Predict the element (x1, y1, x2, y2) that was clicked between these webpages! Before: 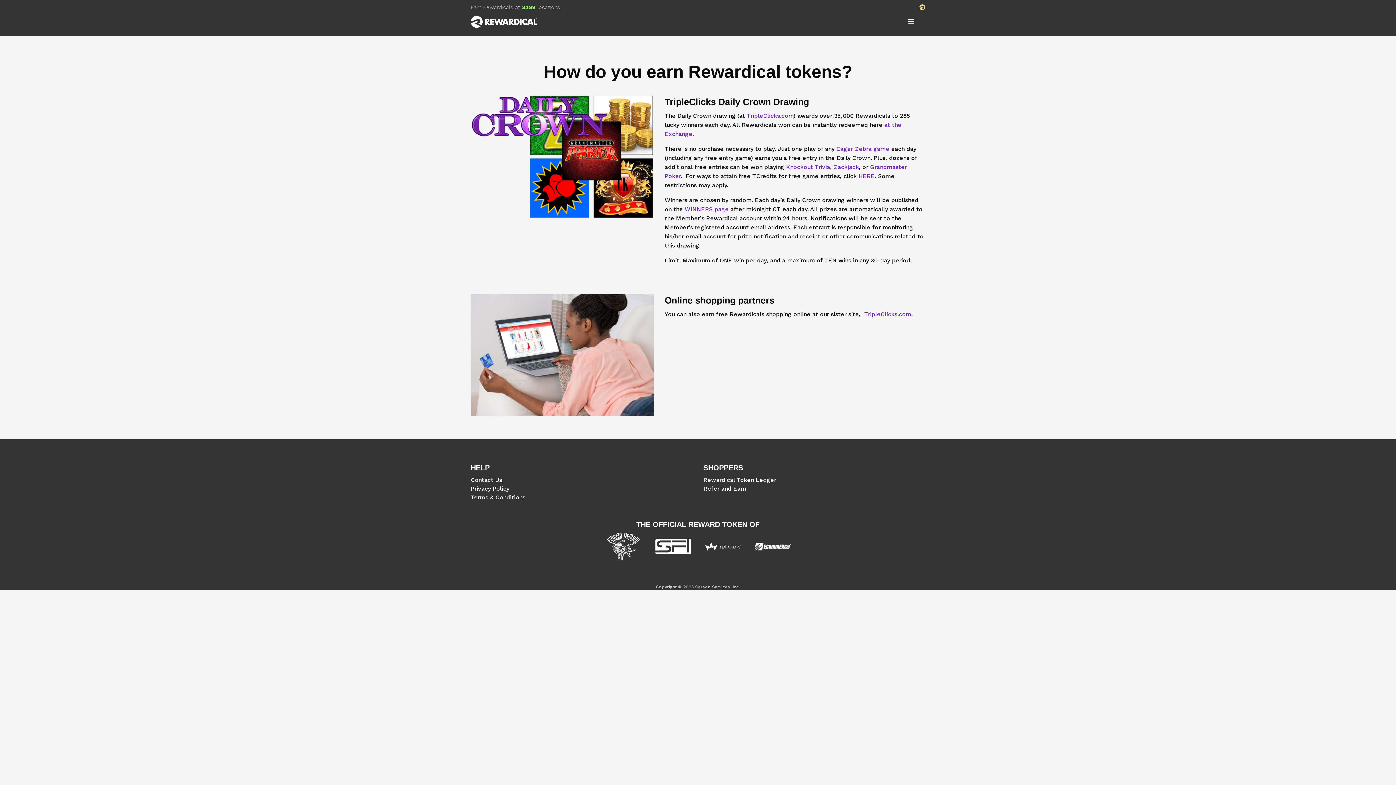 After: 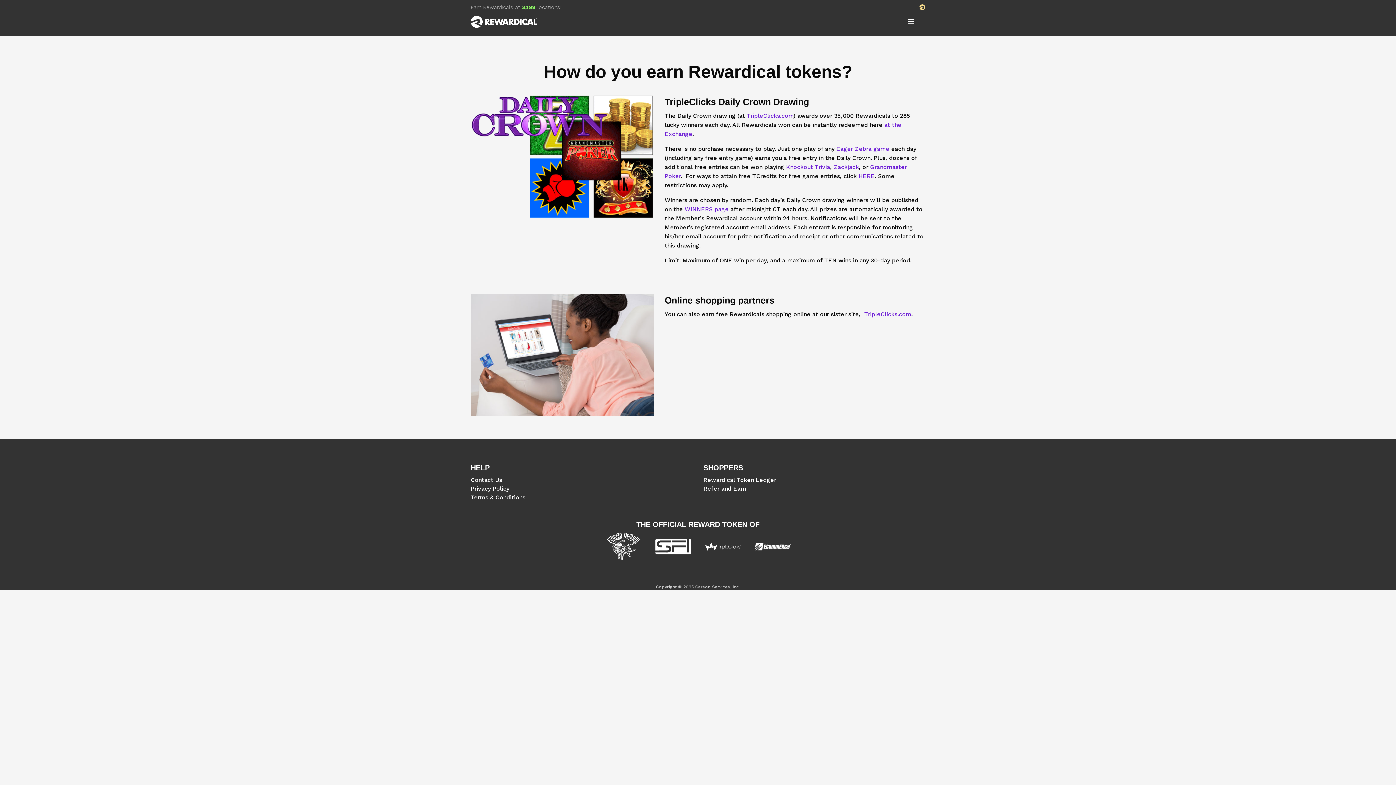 Action: label:   bbox: (649, 542, 699, 549)